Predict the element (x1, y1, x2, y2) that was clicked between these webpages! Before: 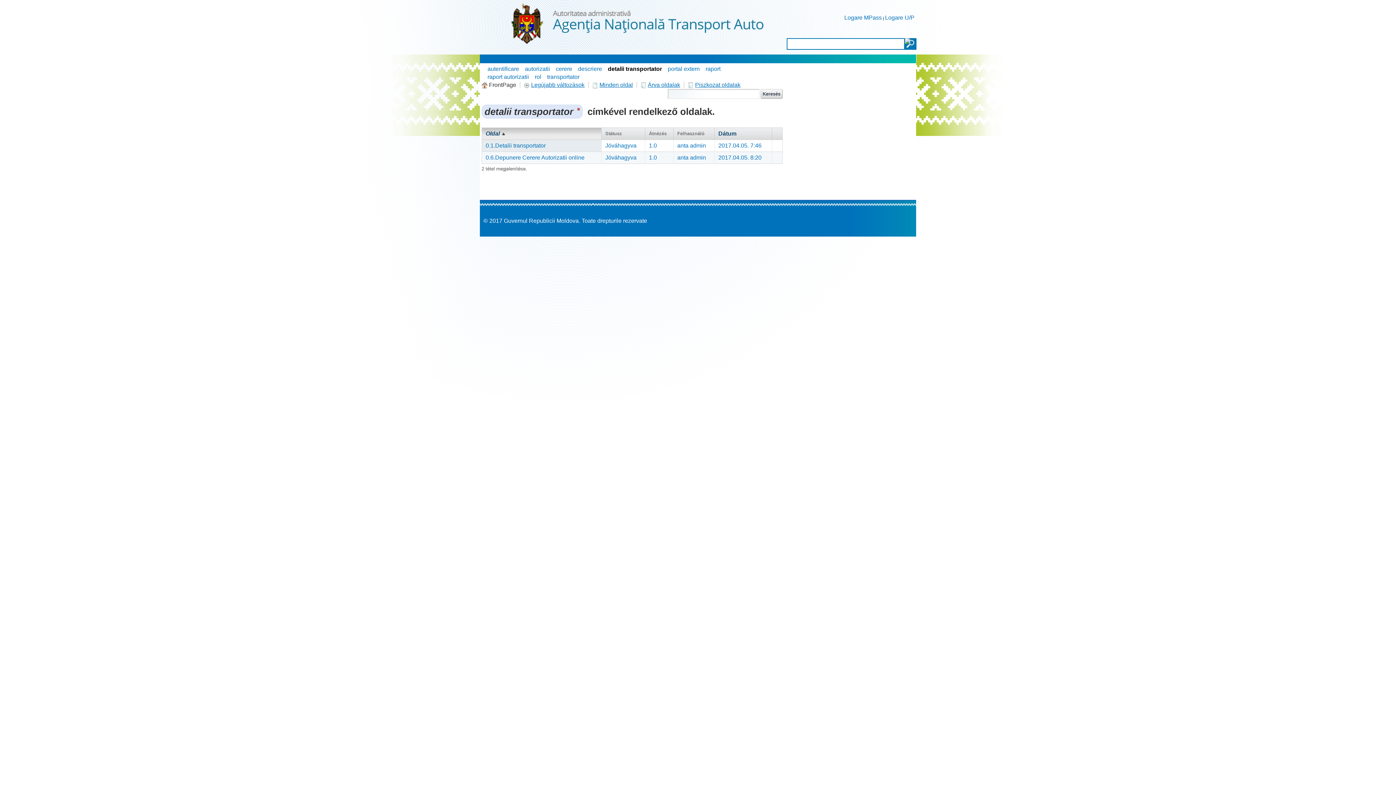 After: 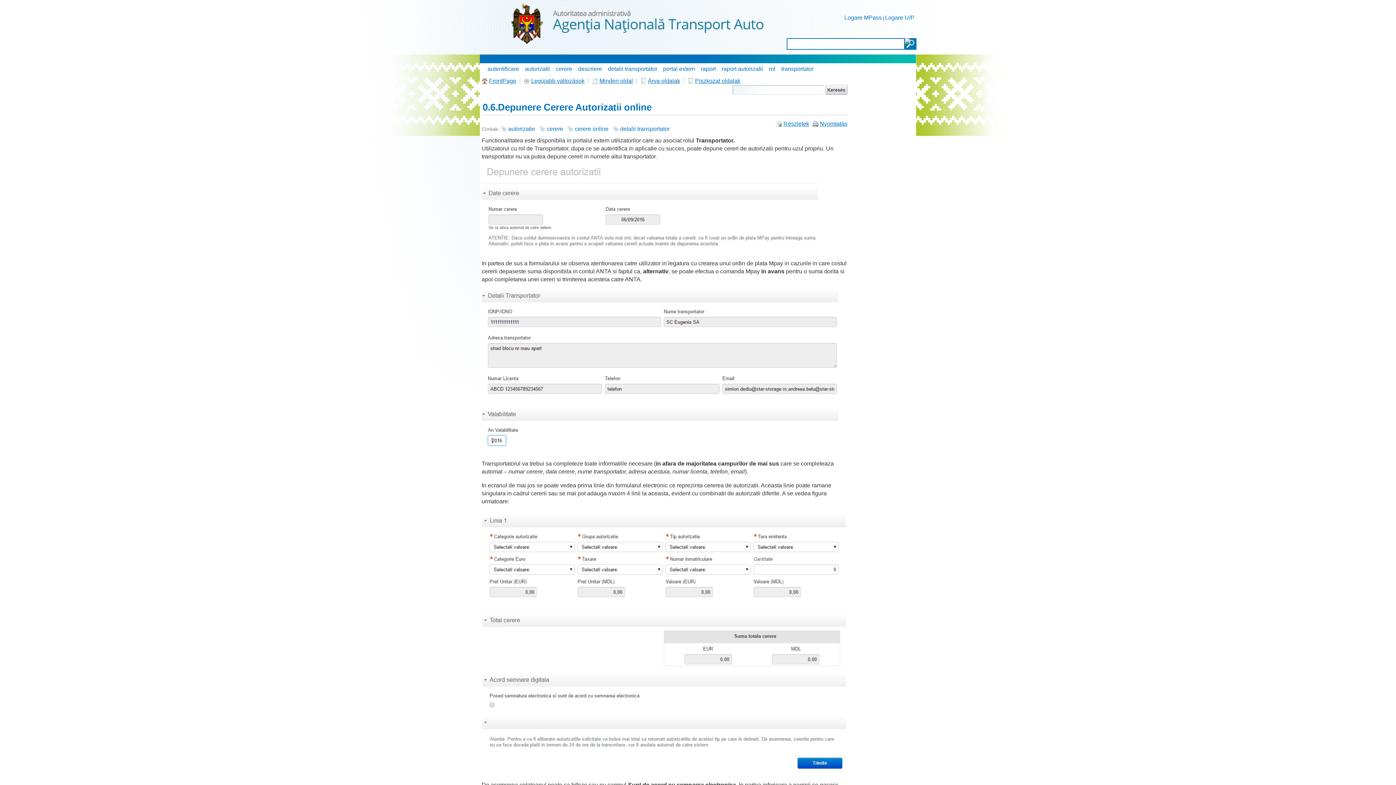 Action: bbox: (485, 154, 584, 160) label: 0.6.Depunere Cerere Autorizatii online